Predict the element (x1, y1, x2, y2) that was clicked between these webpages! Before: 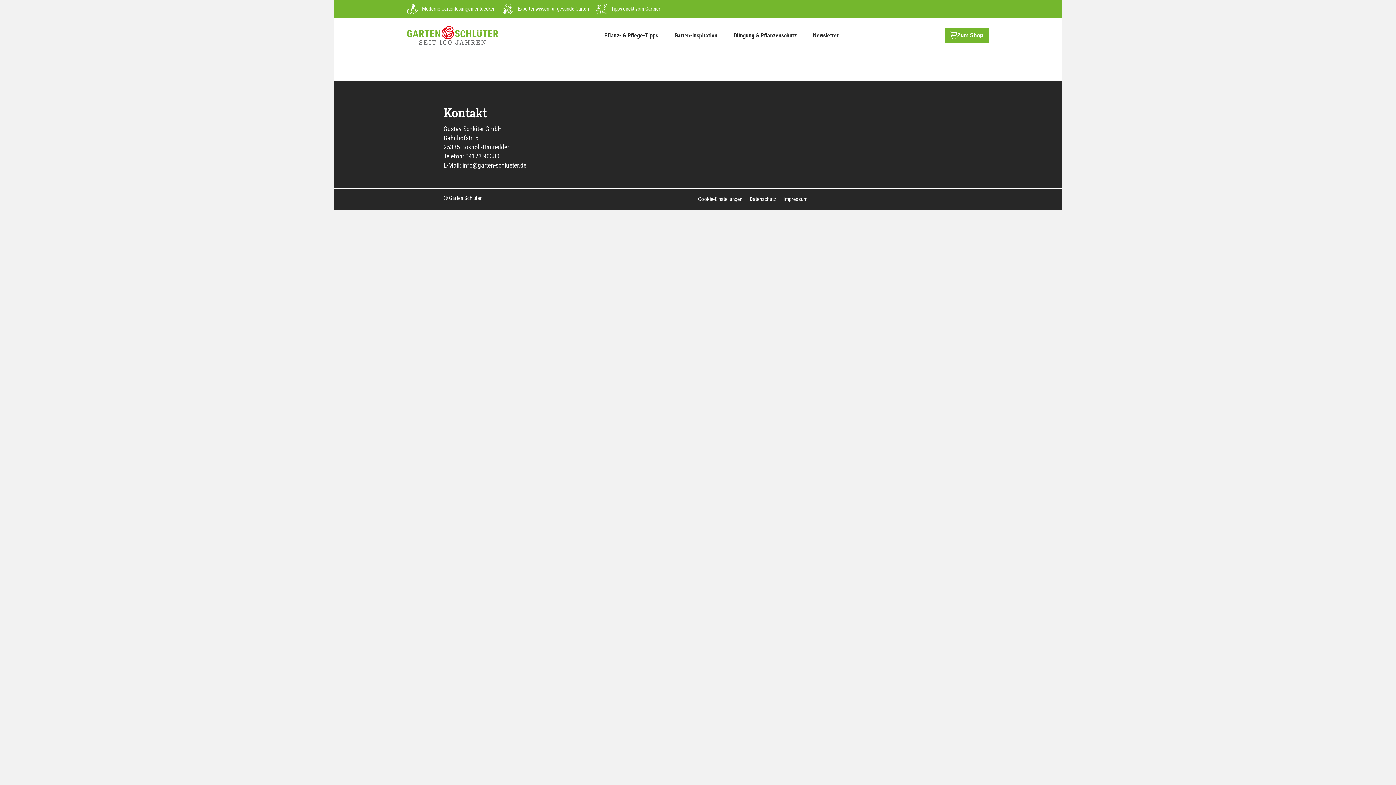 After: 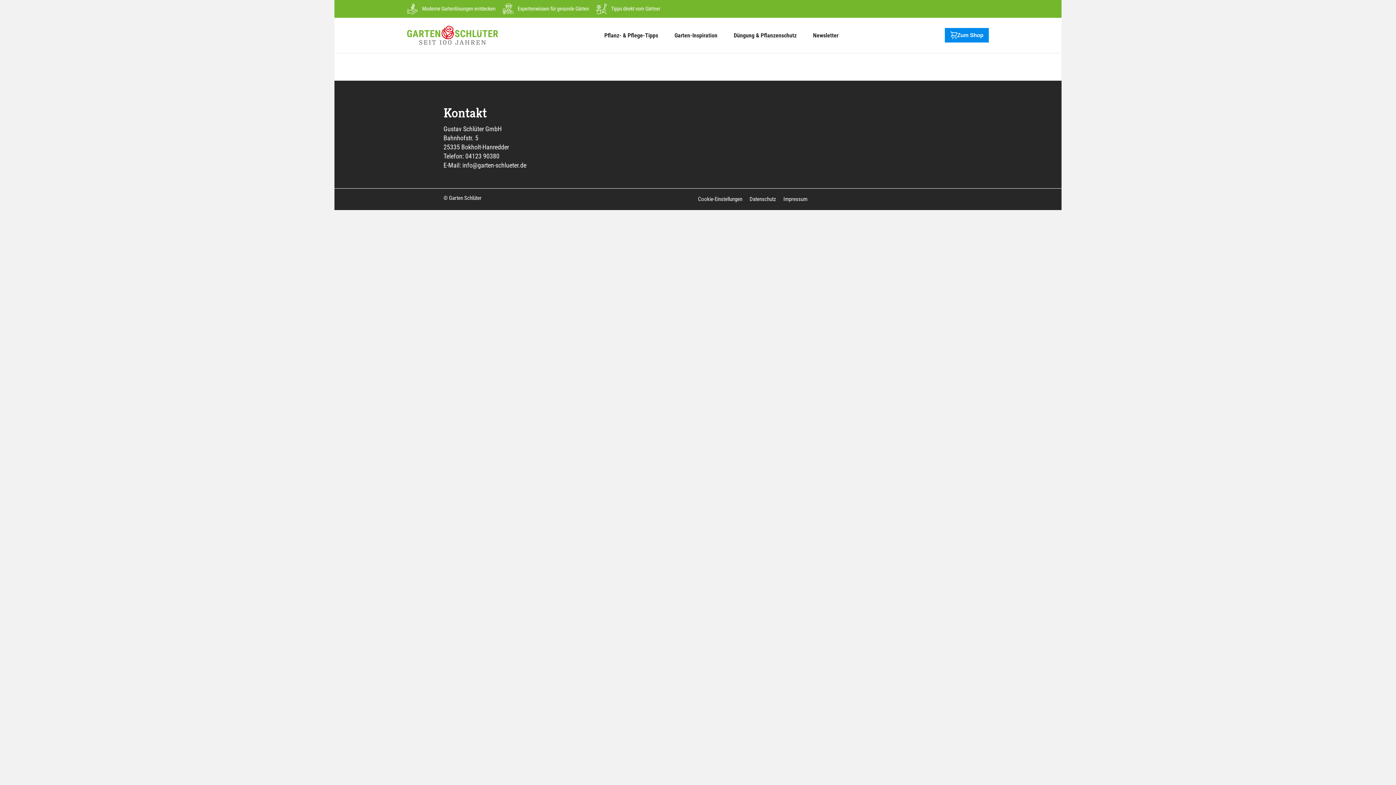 Action: bbox: (945, 28, 989, 42) label: Zum Shop